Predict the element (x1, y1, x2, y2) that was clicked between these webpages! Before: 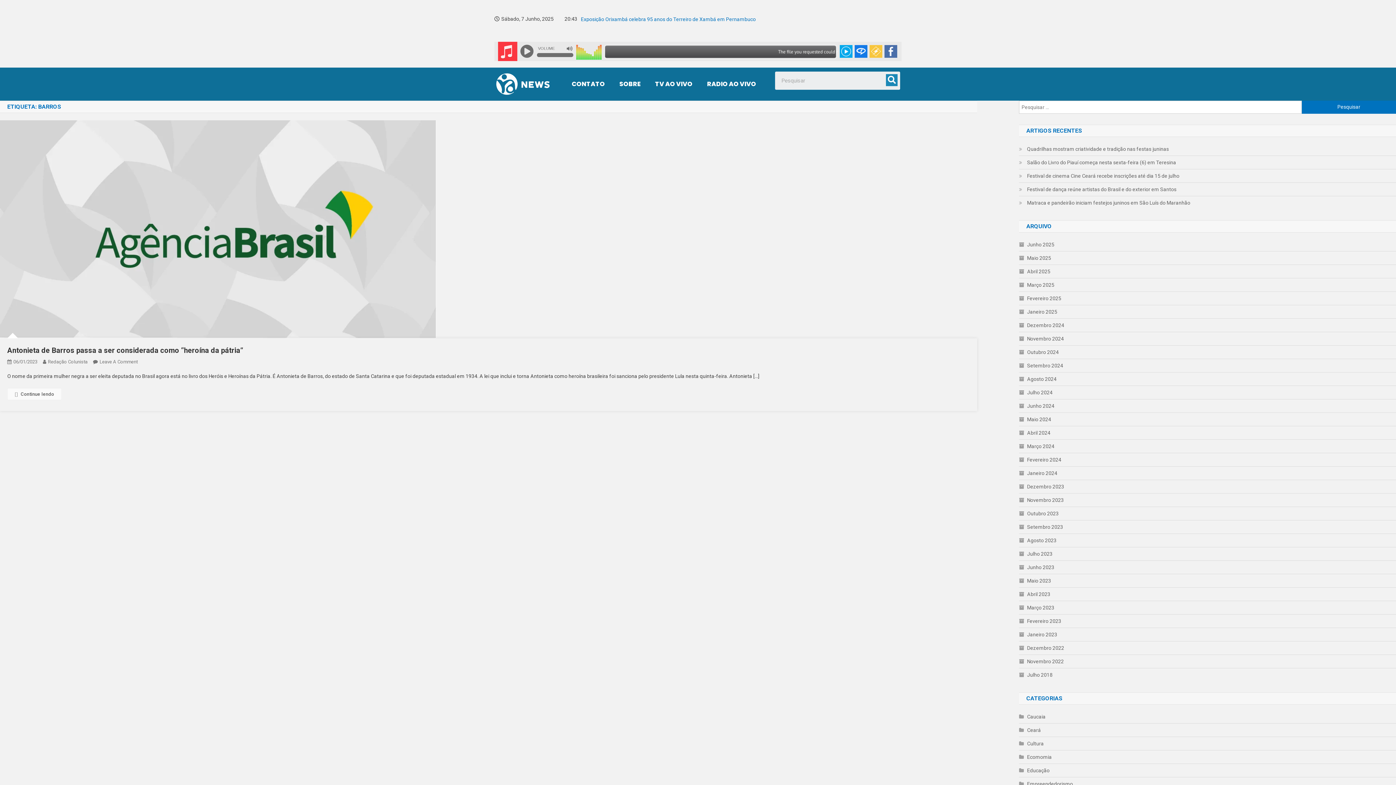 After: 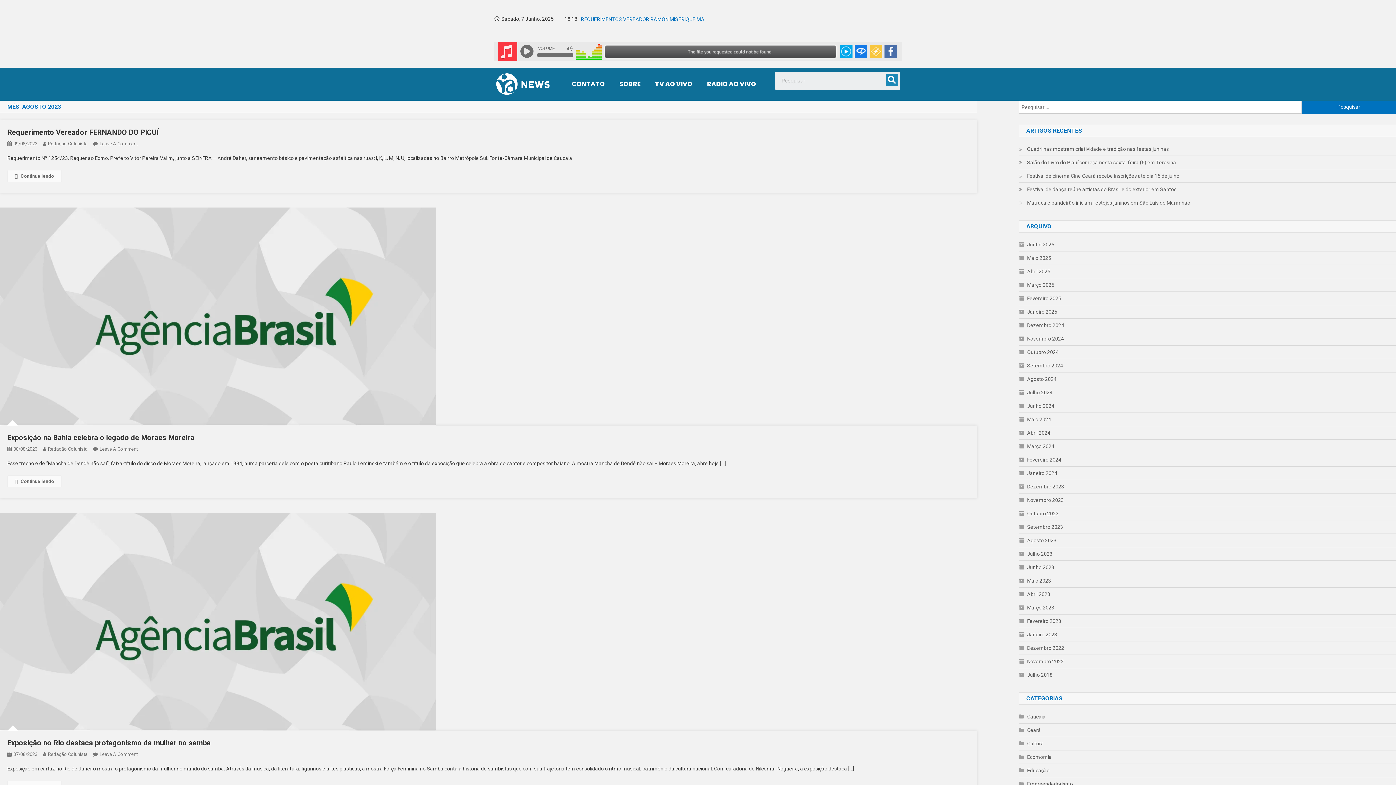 Action: bbox: (1019, 535, 1056, 545) label: Agosto 2023